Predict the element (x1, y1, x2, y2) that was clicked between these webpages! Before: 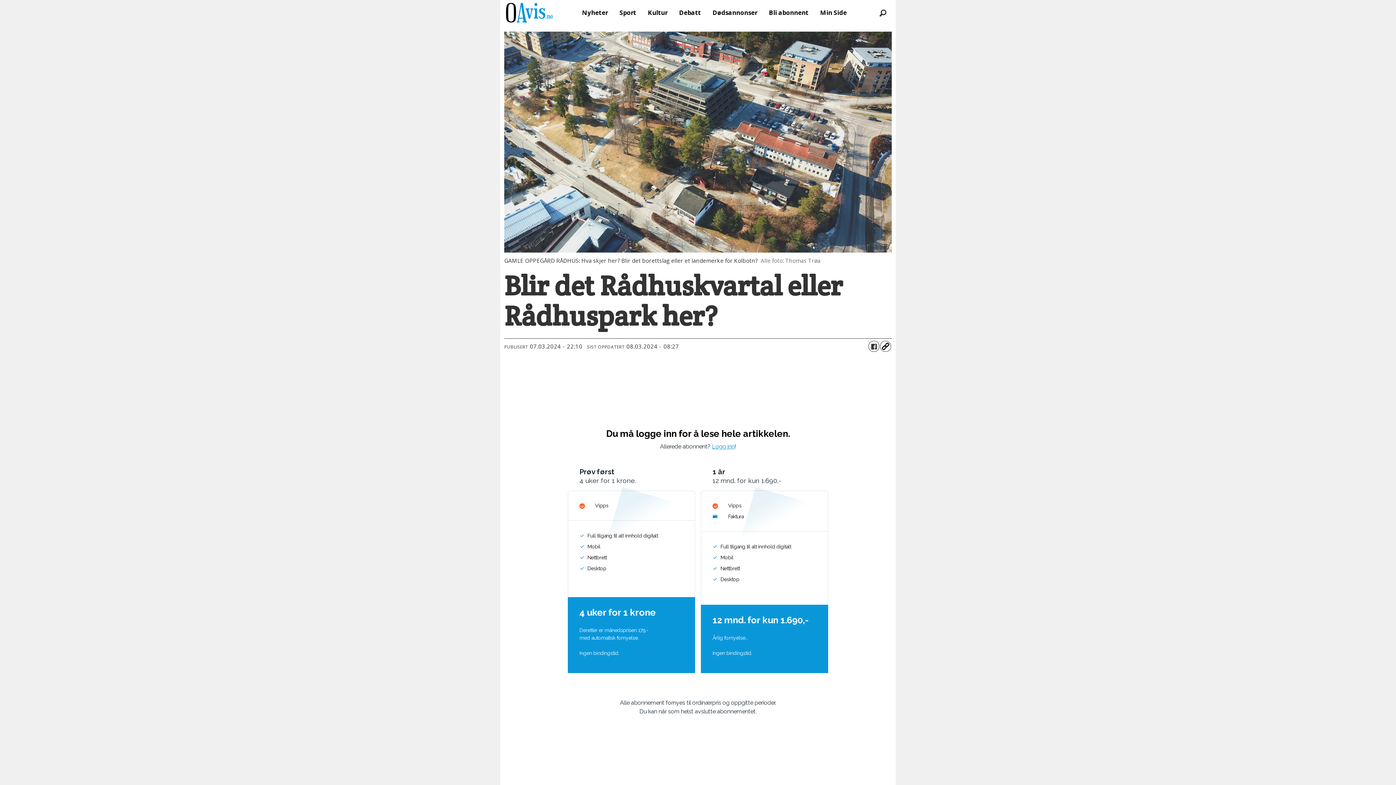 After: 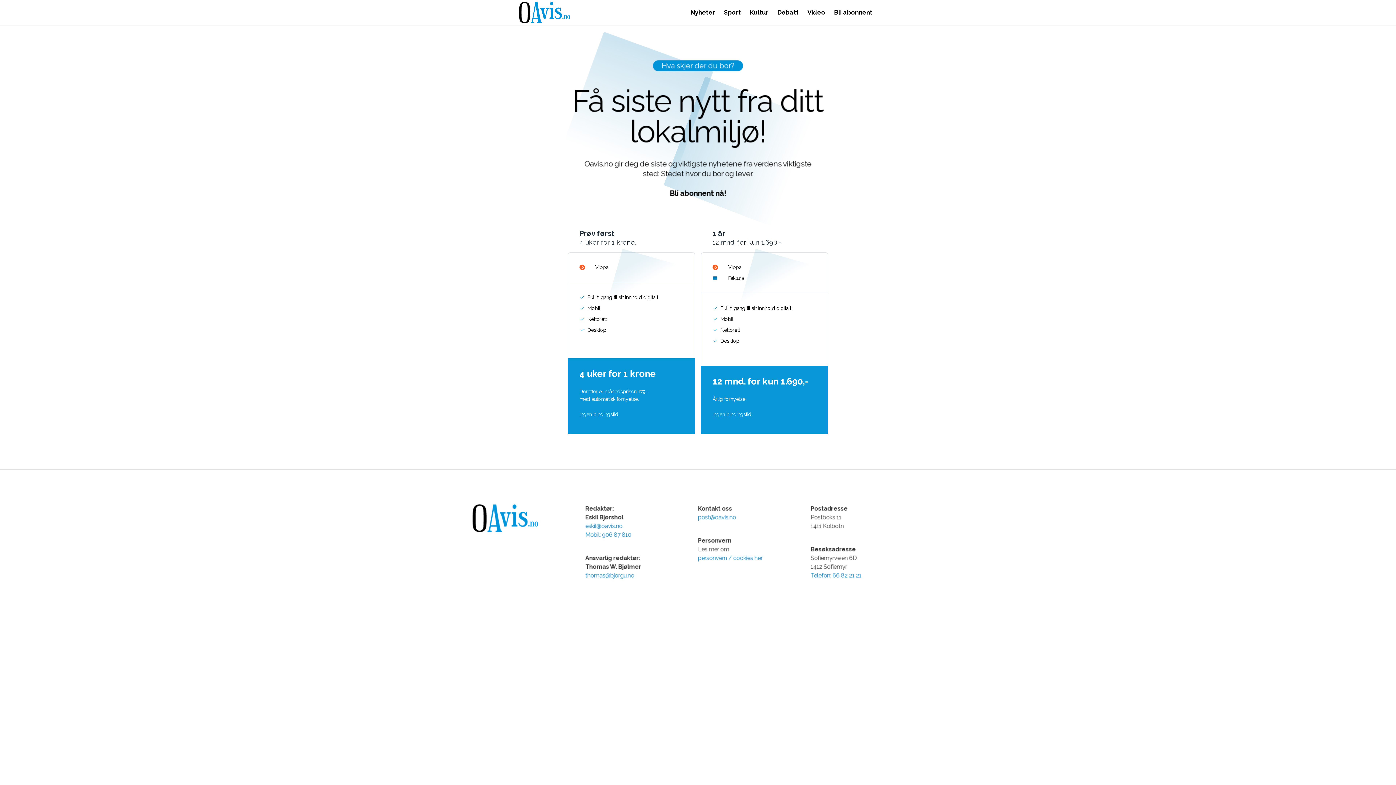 Action: bbox: (763, 4, 814, 20) label: Bli abonnent